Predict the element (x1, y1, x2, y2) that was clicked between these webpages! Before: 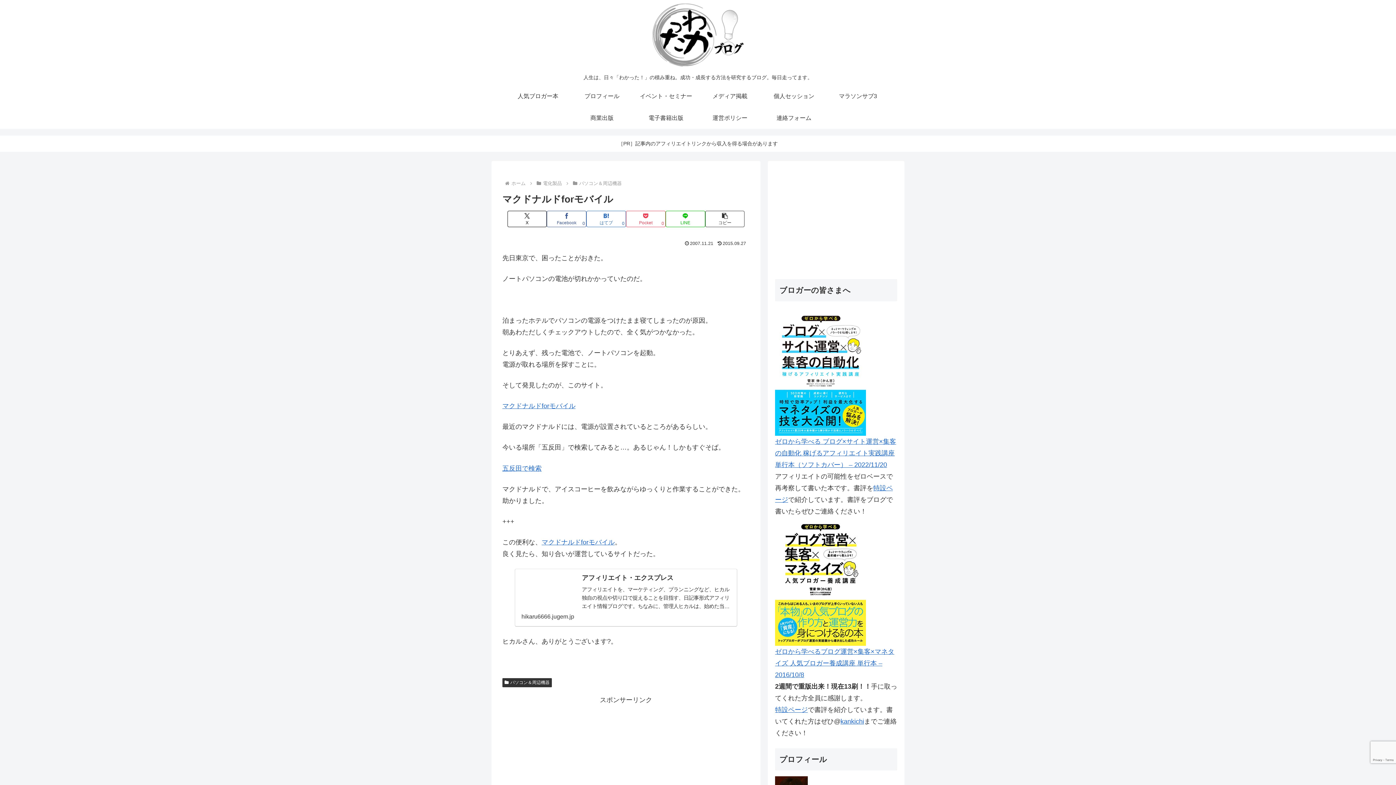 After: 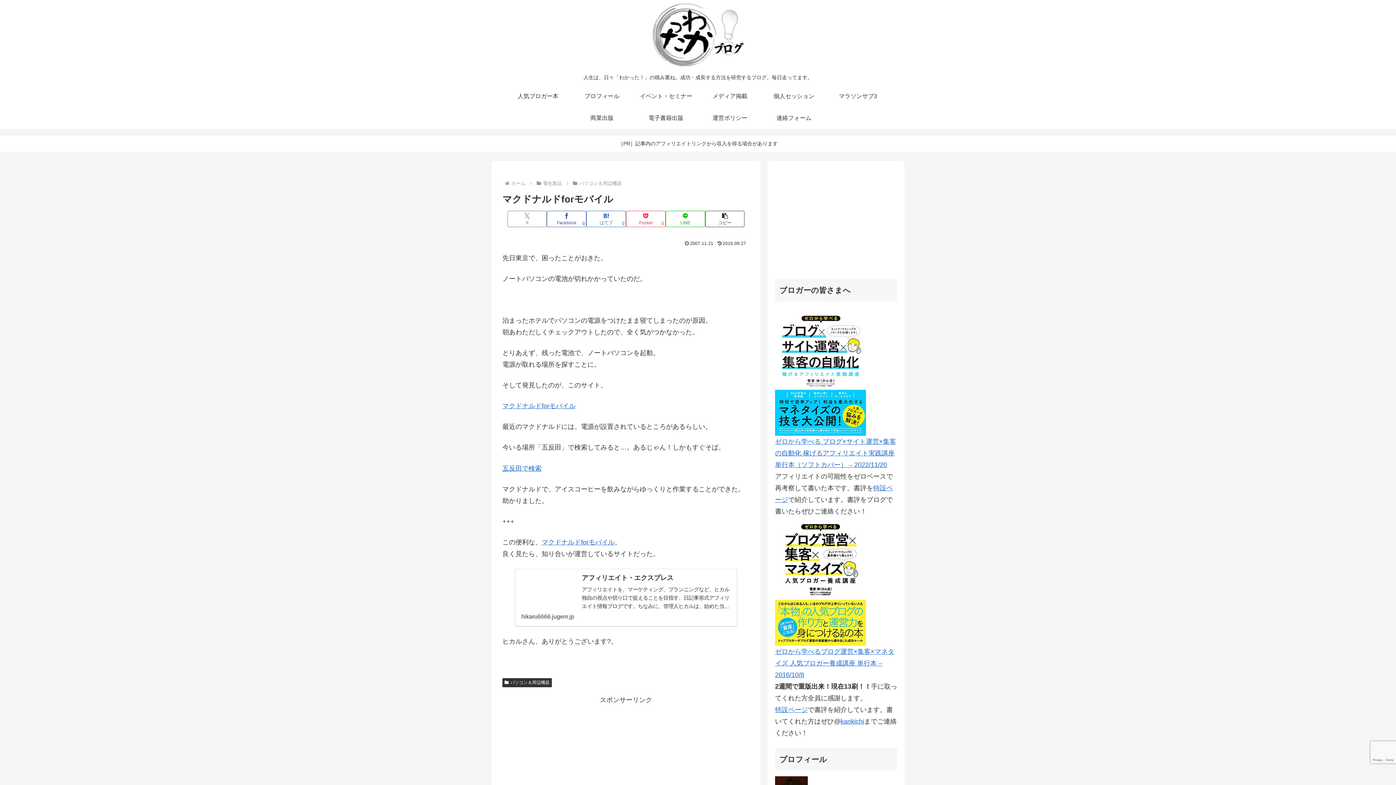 Action: label: Xでシェア bbox: (507, 210, 547, 227)